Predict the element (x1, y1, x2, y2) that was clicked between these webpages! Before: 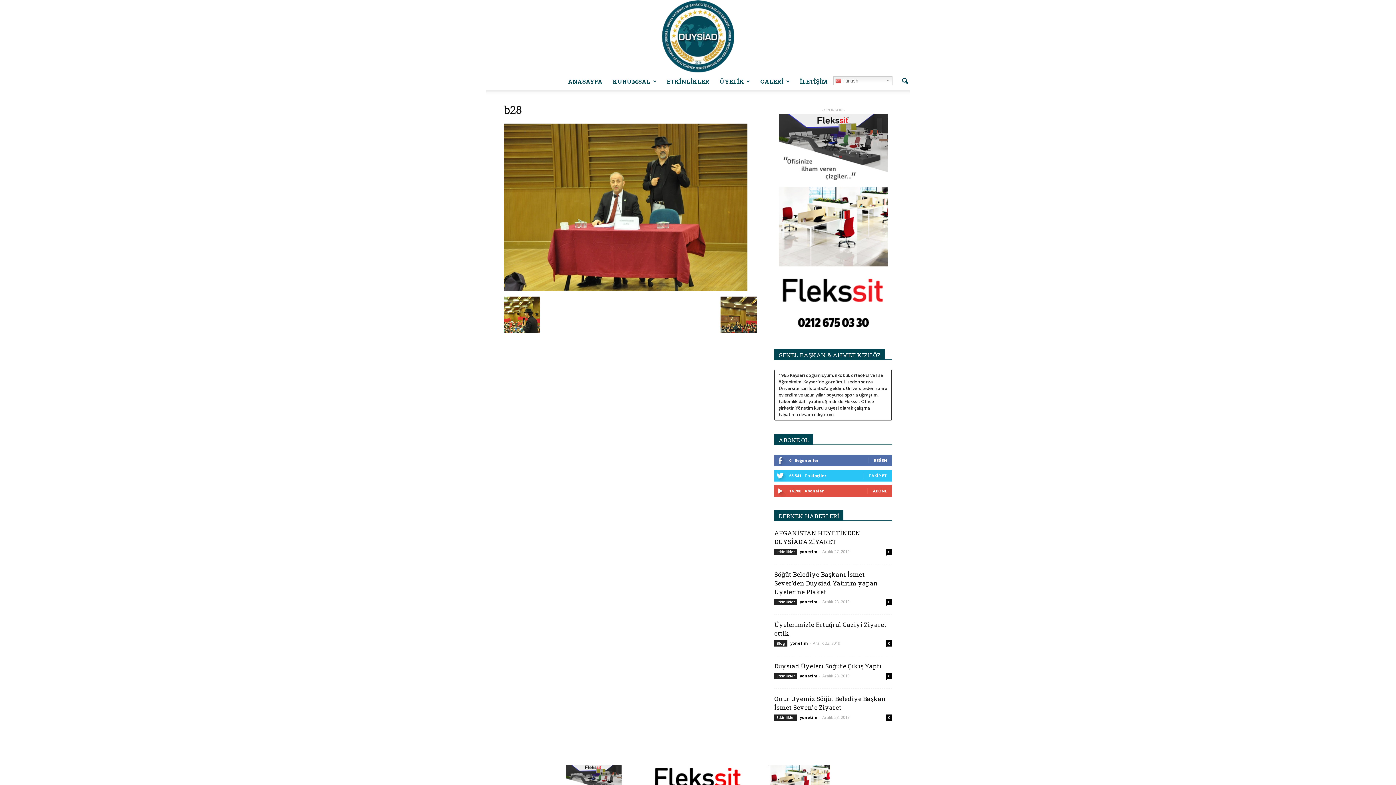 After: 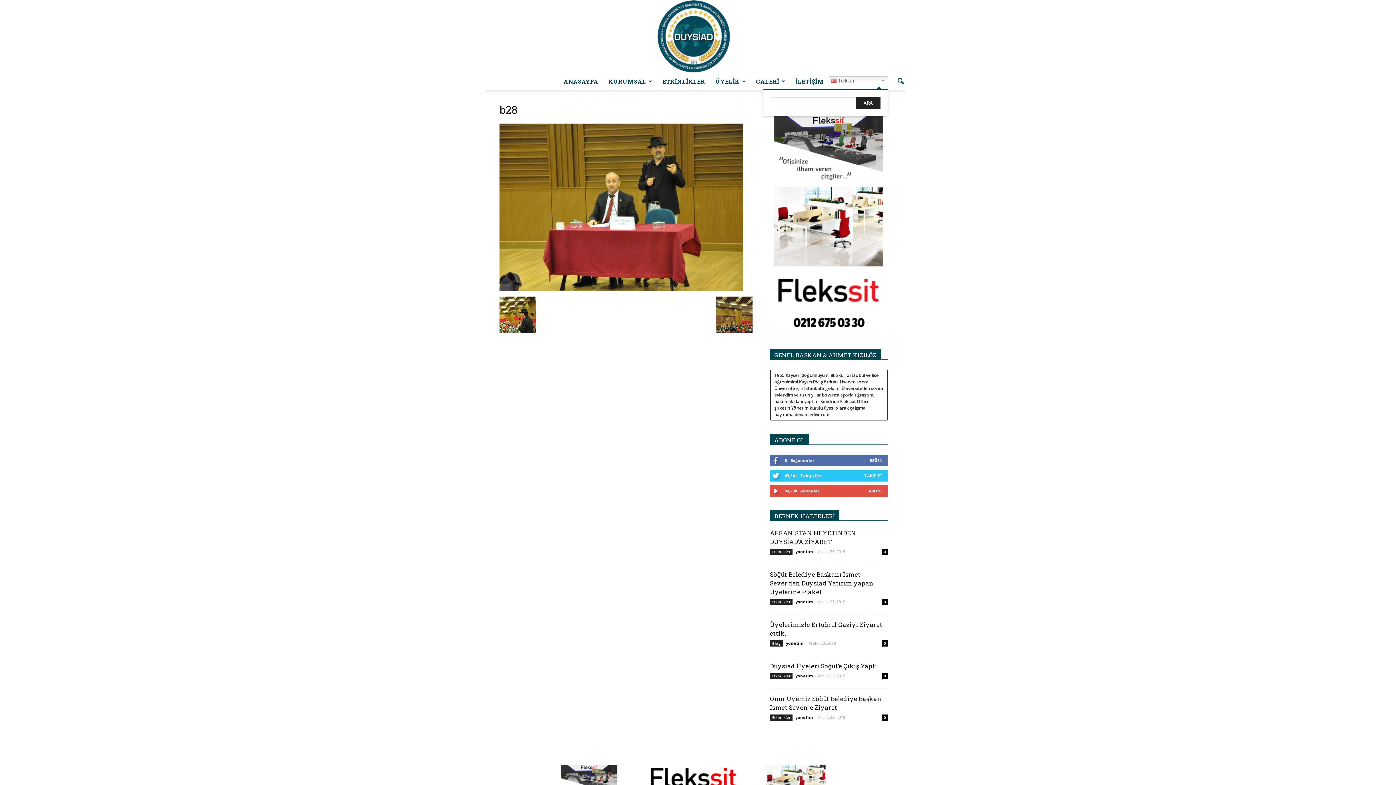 Action: bbox: (896, 72, 914, 90)